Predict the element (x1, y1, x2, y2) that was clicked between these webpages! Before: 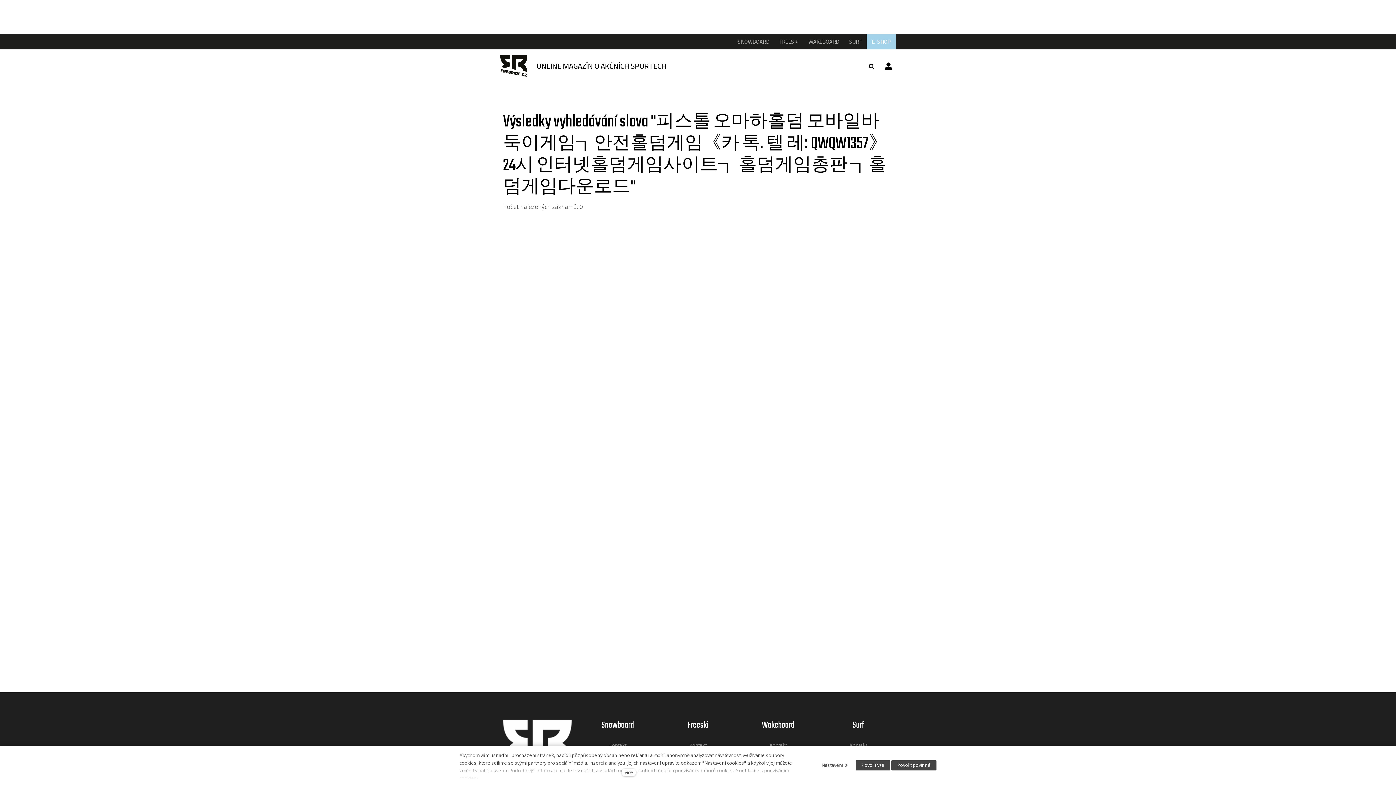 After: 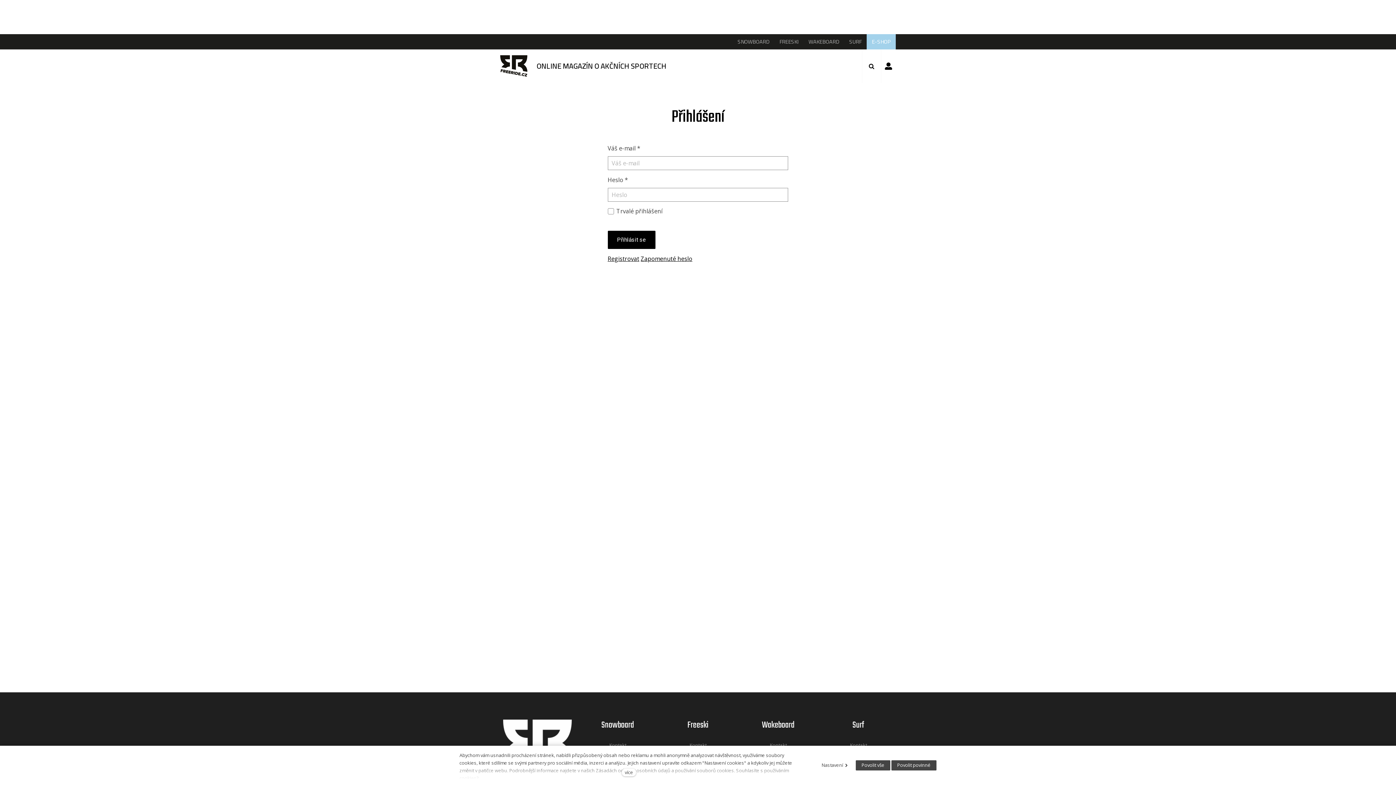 Action: label: Přihlásit se bbox: (881, 58, 896, 73)